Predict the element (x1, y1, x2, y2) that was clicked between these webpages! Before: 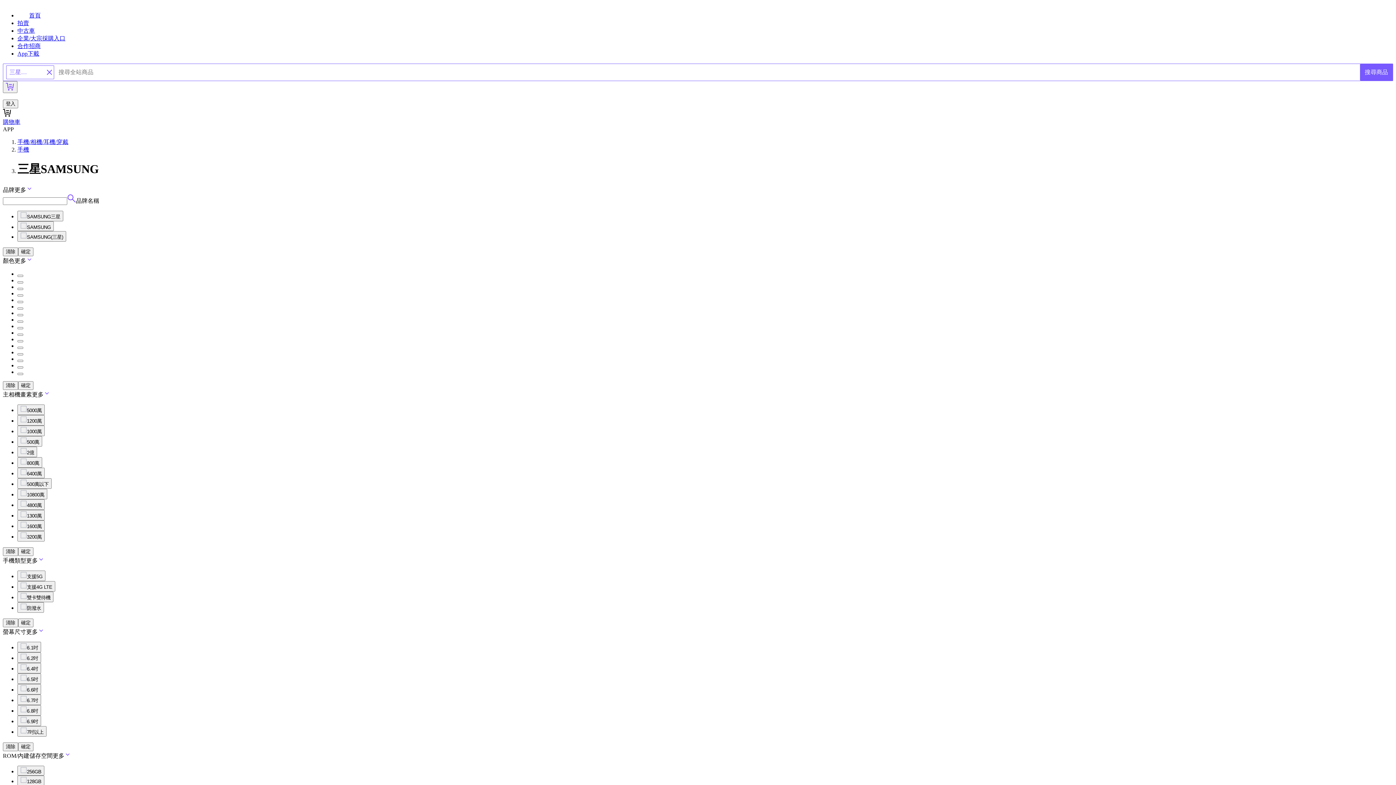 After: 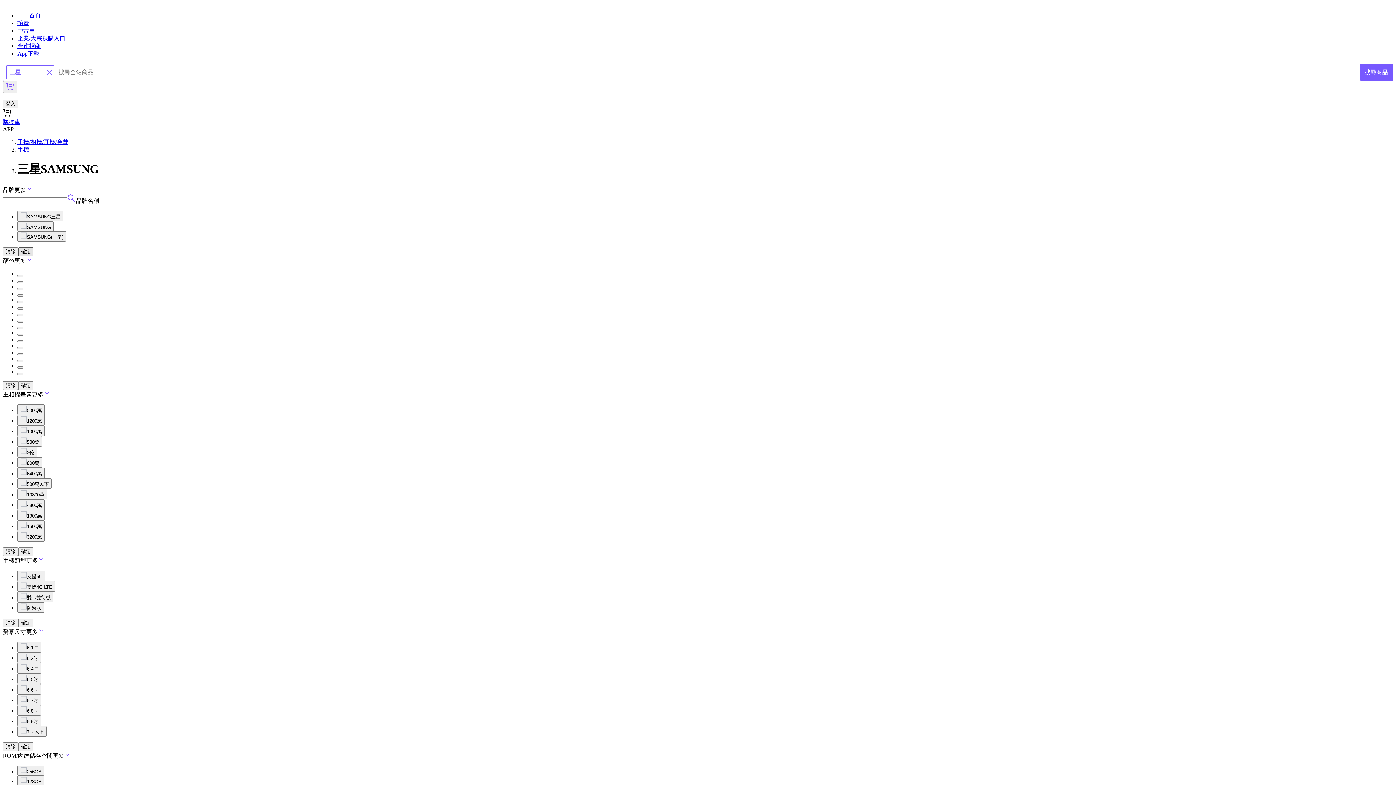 Action: bbox: (18, 247, 33, 256) label: 確定